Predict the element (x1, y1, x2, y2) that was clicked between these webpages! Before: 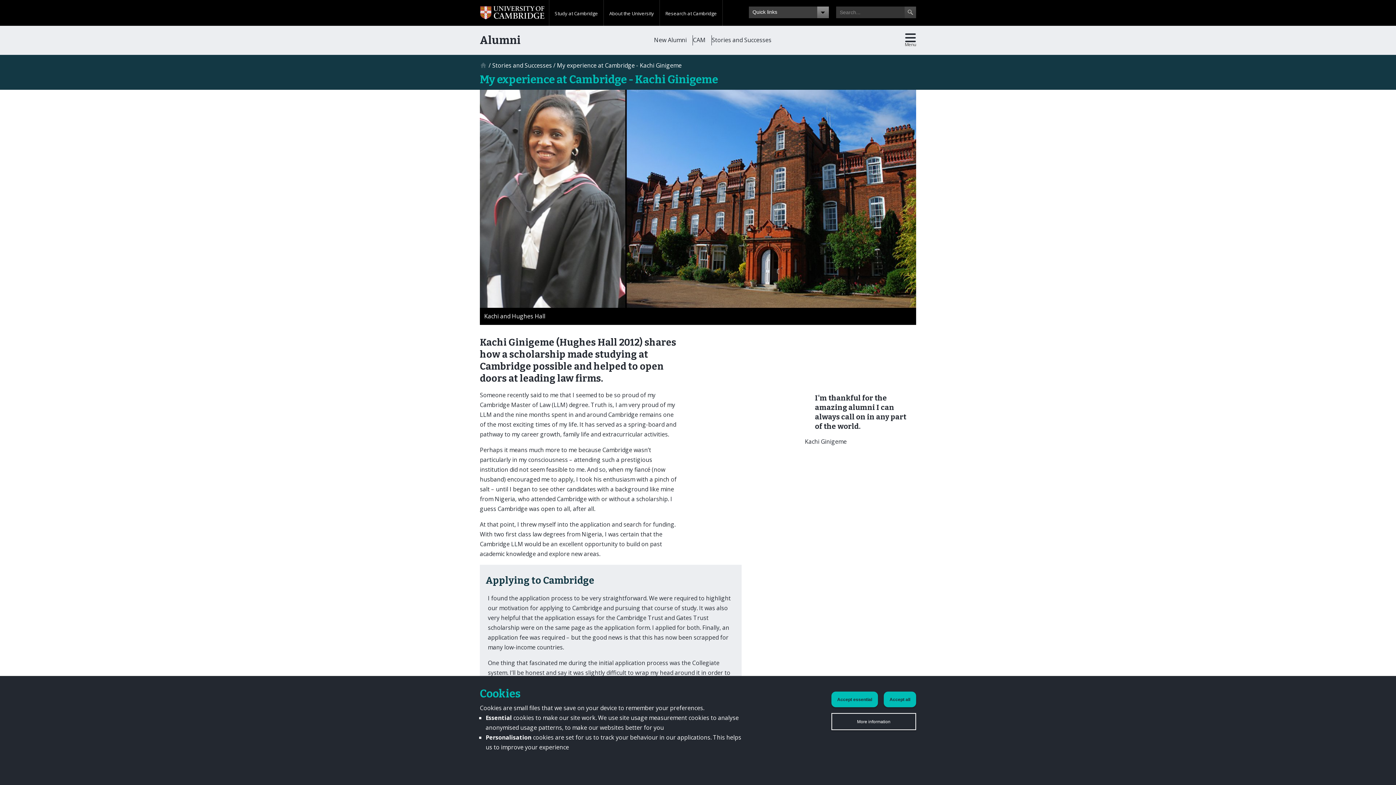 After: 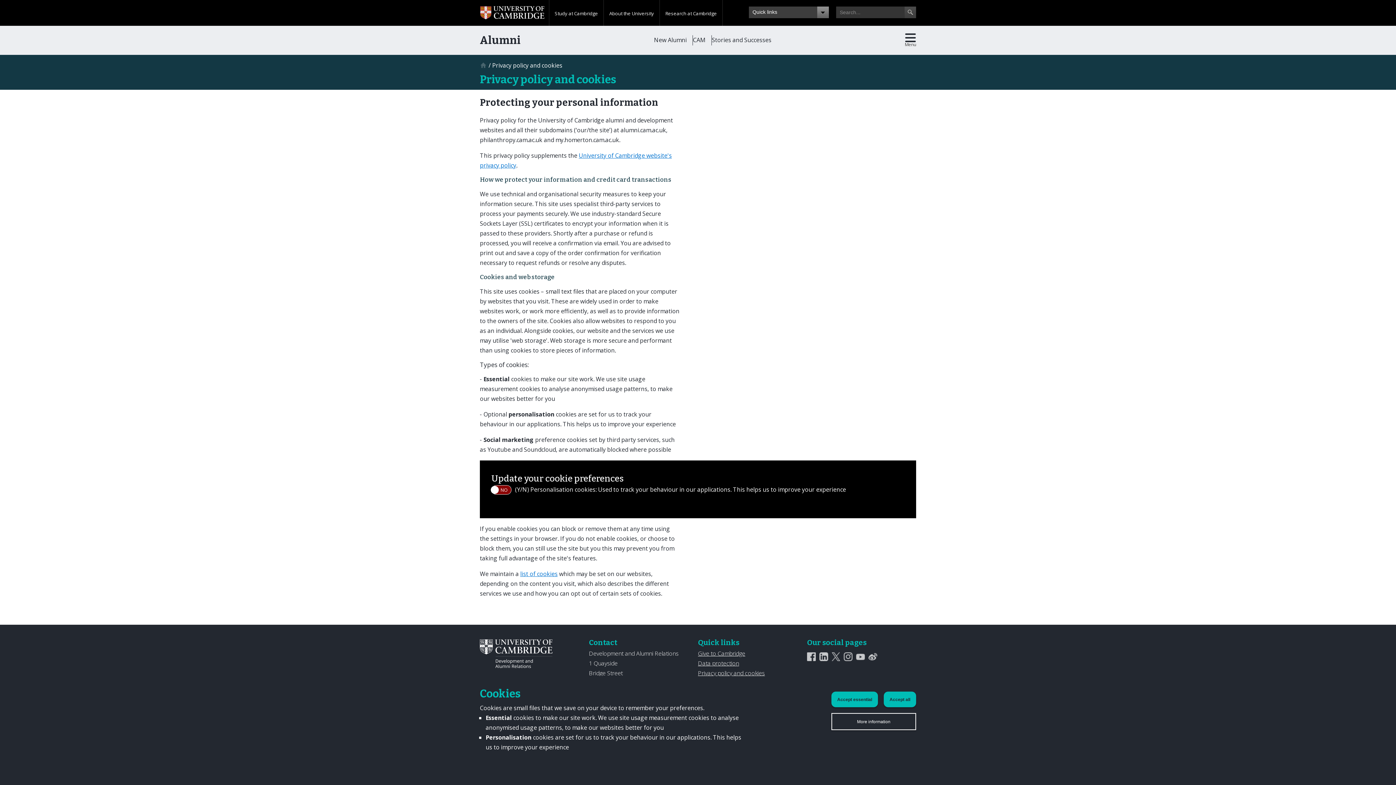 Action: label: More information bbox: (831, 713, 916, 730)